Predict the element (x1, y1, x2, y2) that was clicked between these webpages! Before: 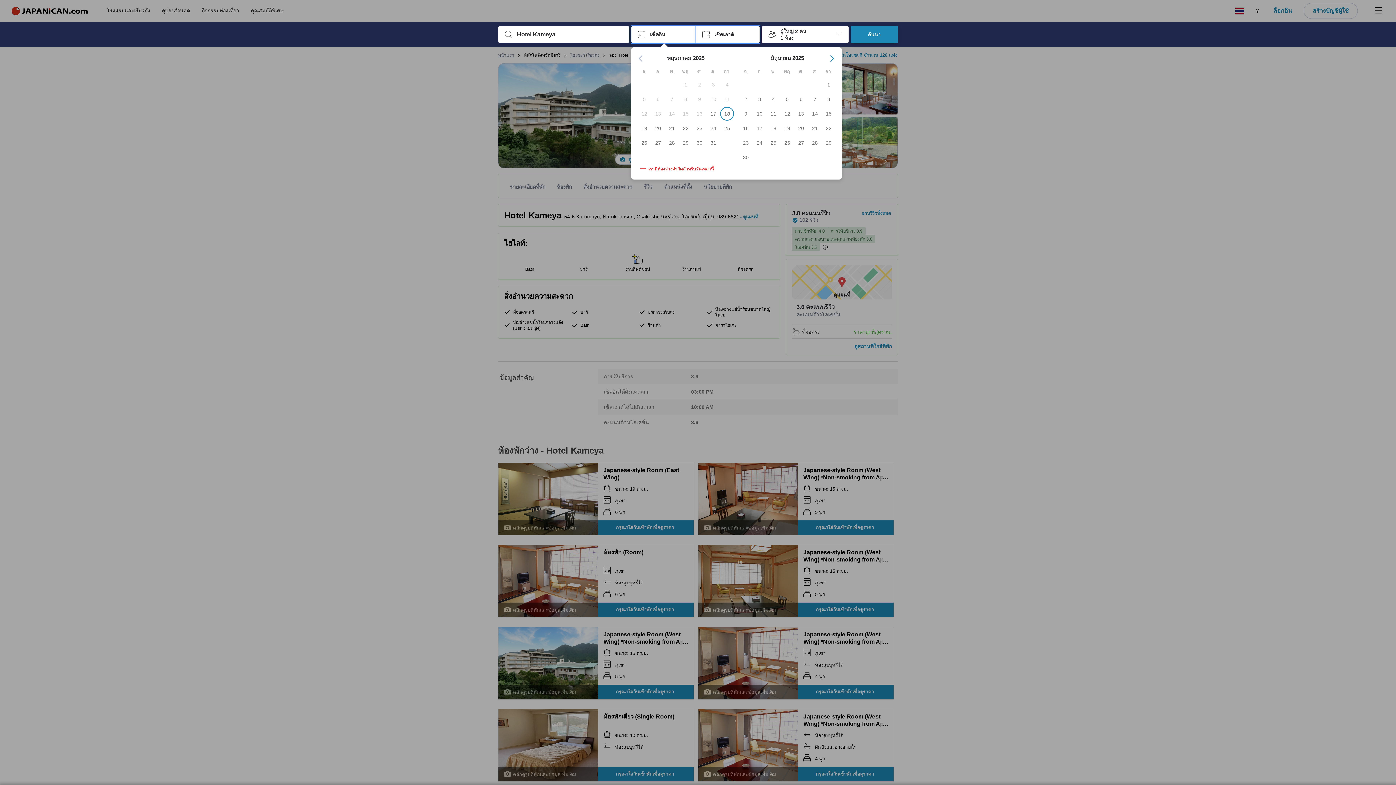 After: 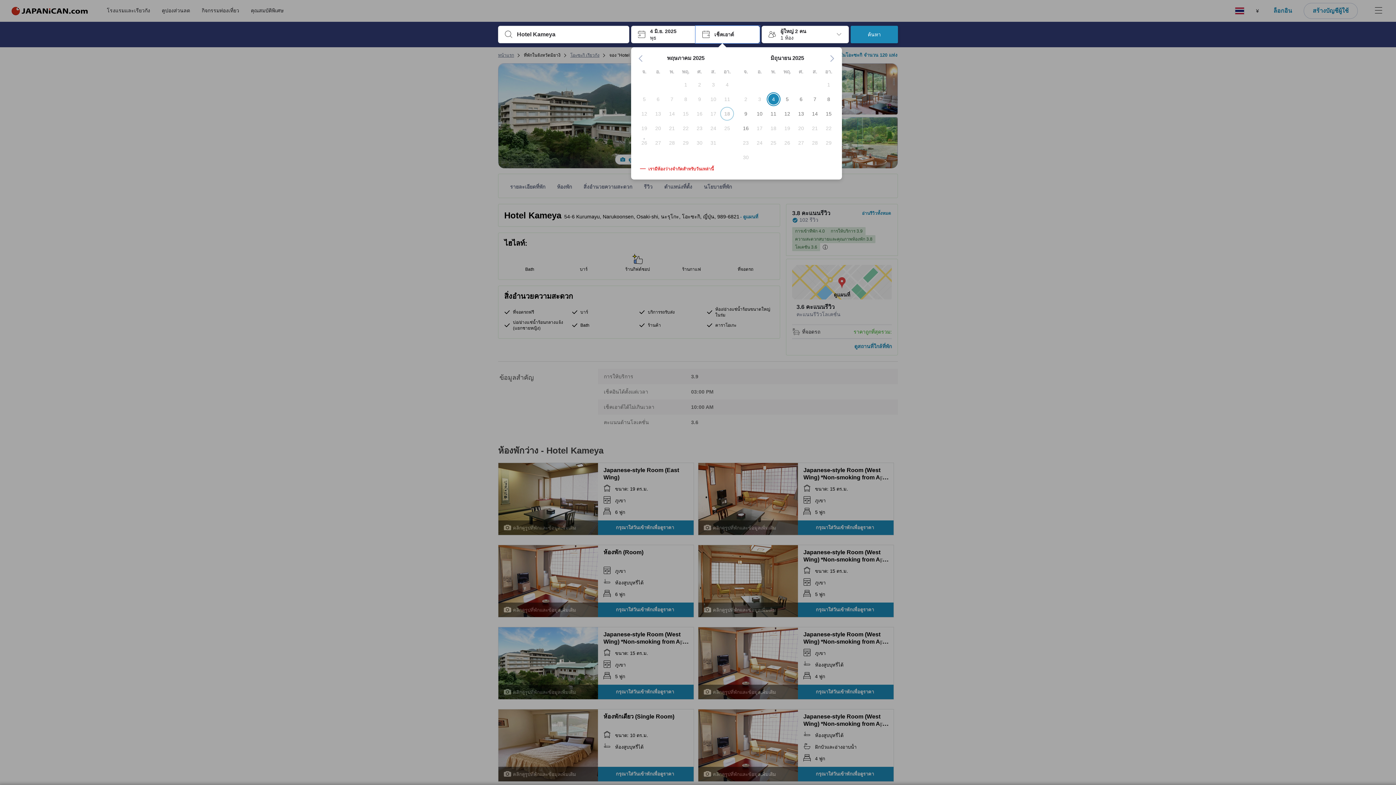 Action: bbox: (766, 95, 780, 102) label: 4